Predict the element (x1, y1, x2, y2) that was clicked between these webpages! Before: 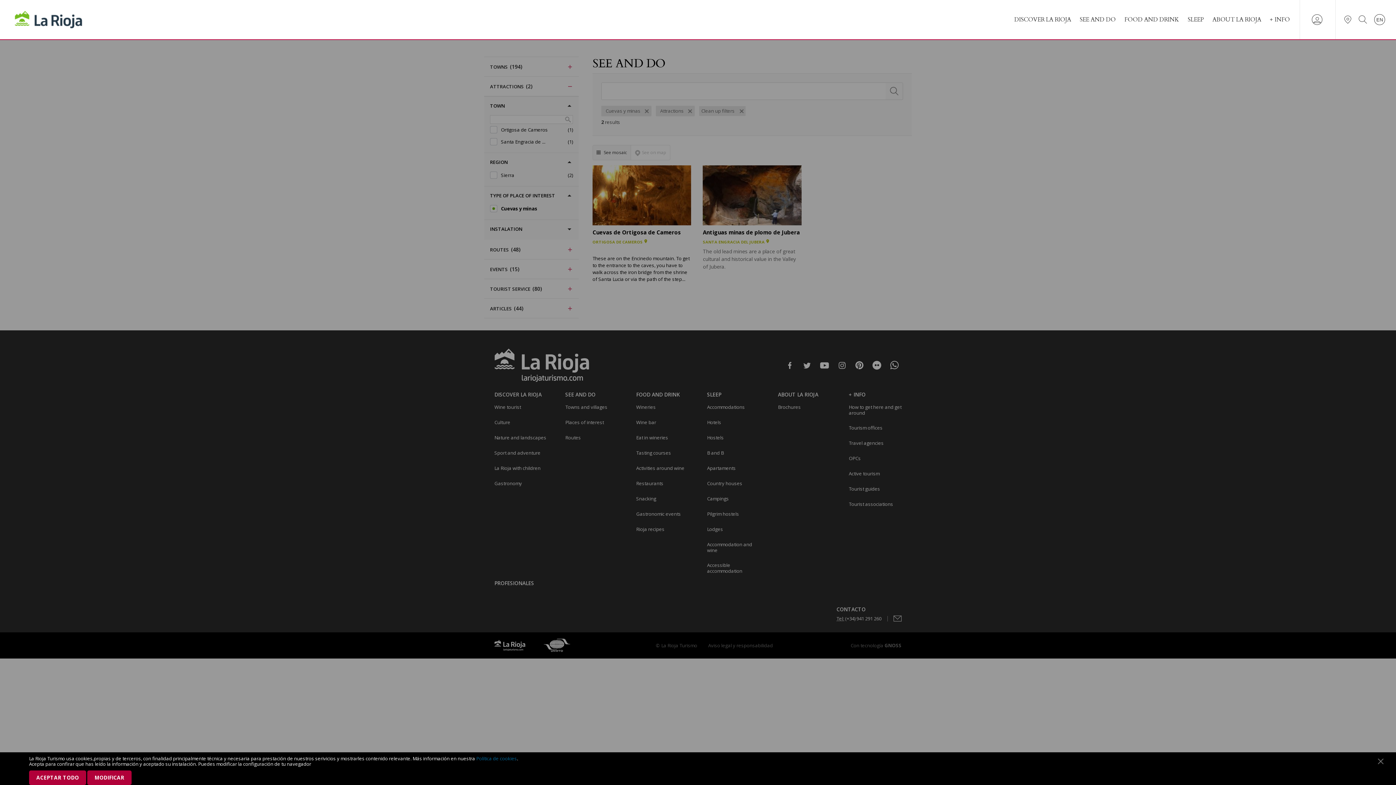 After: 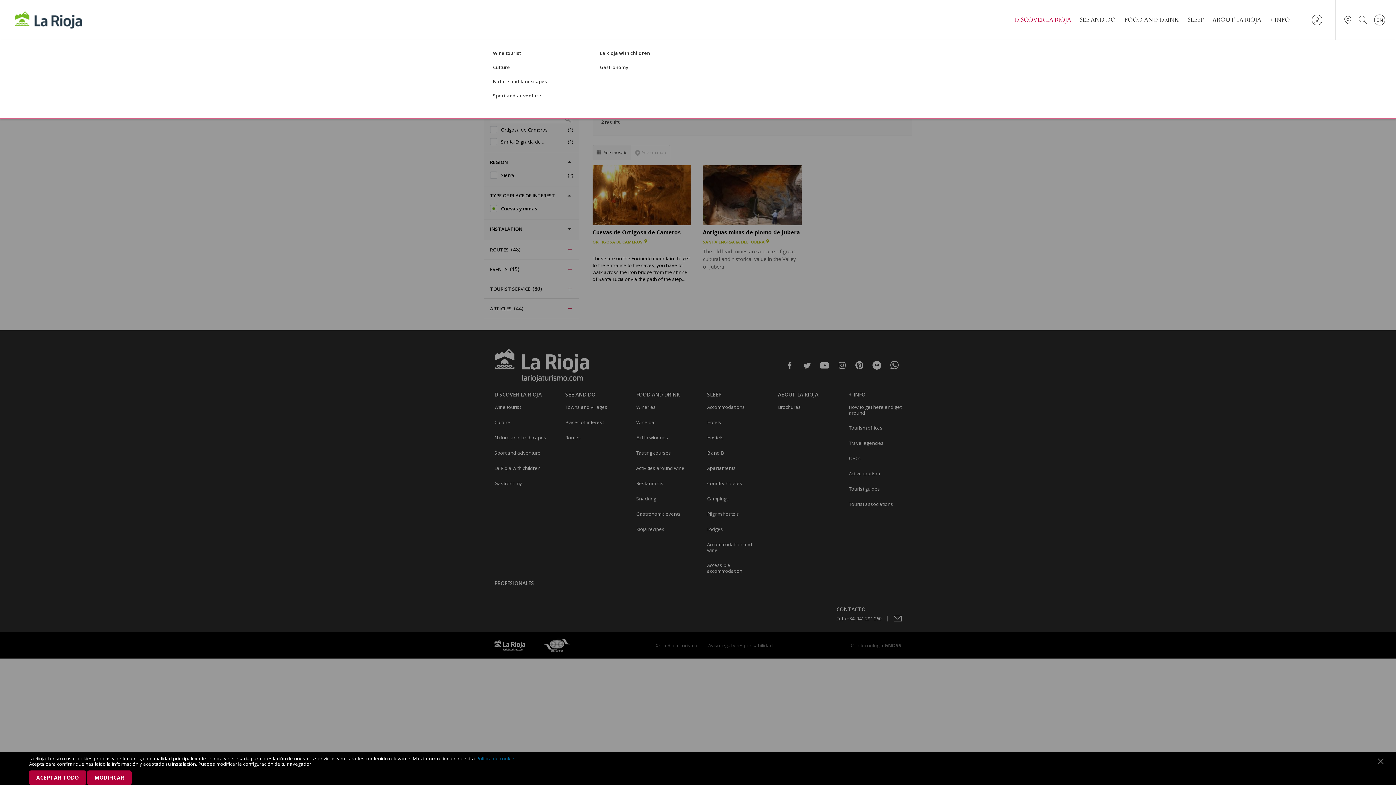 Action: label: DISCOVER LA RIOJA bbox: (1014, 16, 1071, 22)